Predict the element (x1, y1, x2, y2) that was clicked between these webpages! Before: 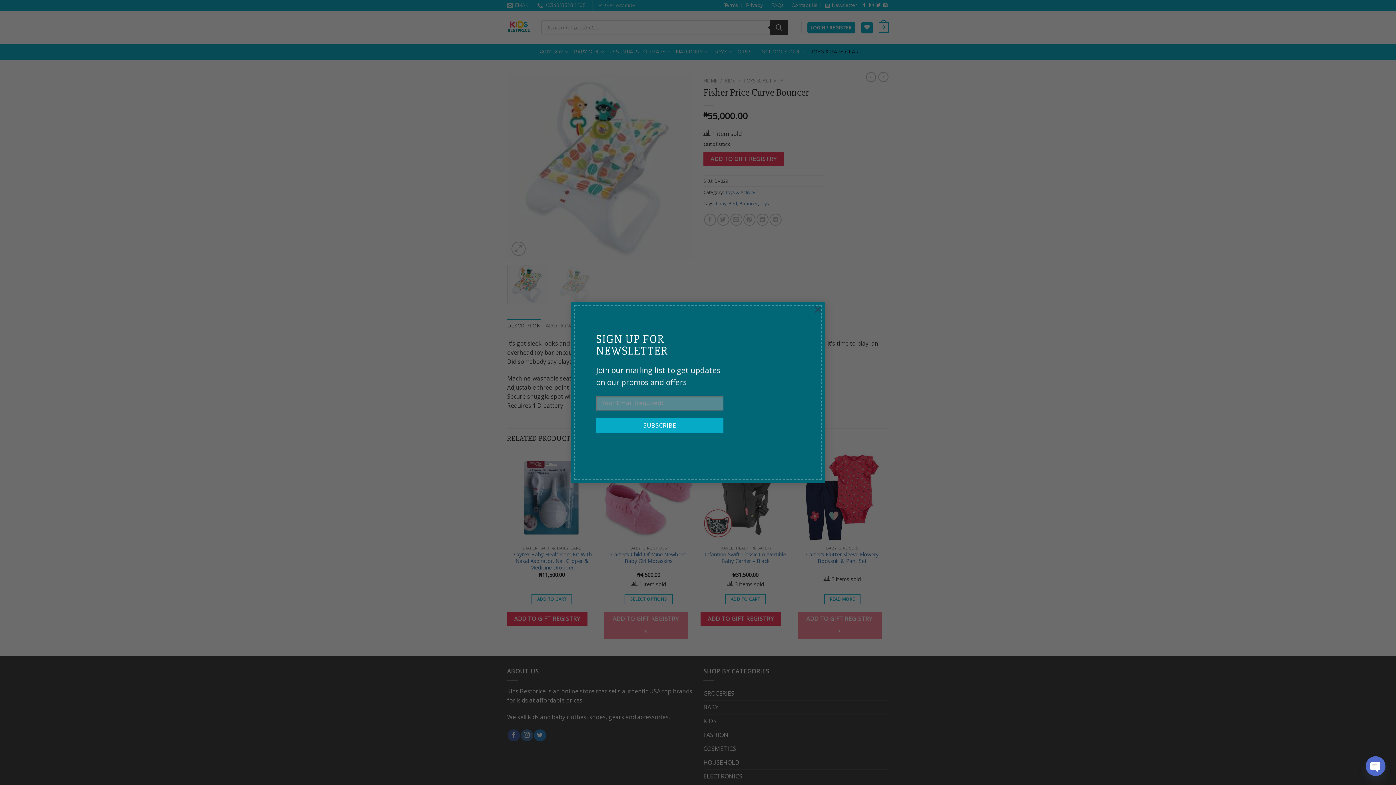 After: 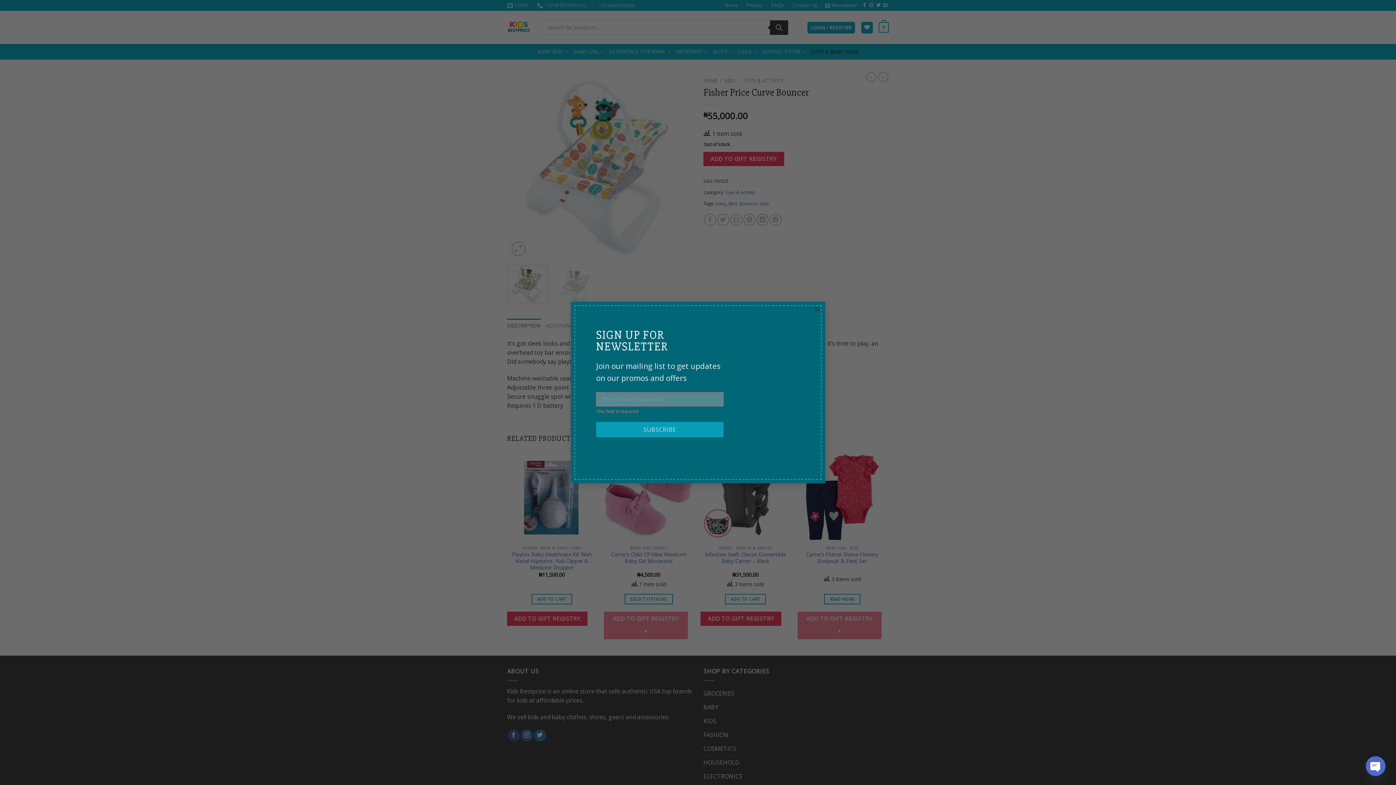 Action: bbox: (596, 443, 723, 458) label: SUBSCRIBE